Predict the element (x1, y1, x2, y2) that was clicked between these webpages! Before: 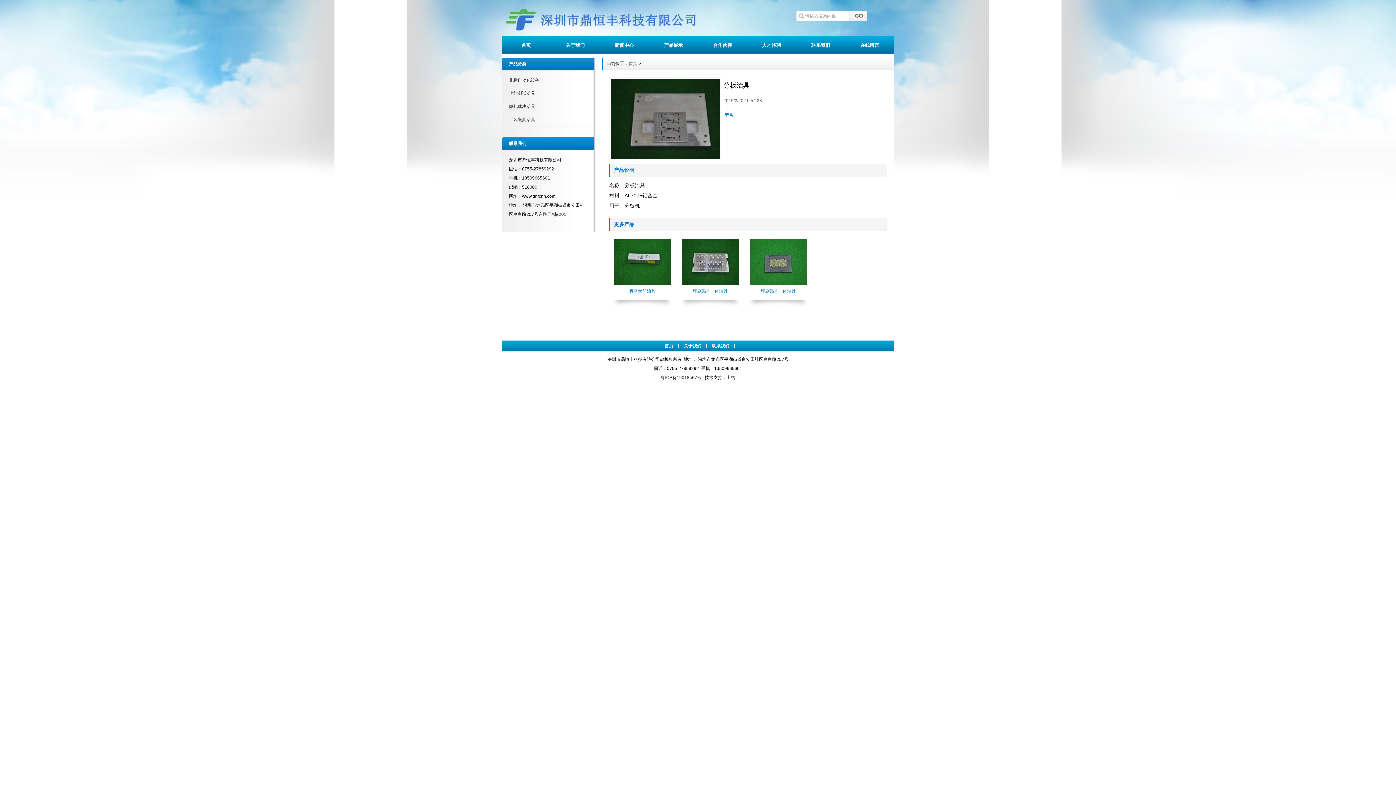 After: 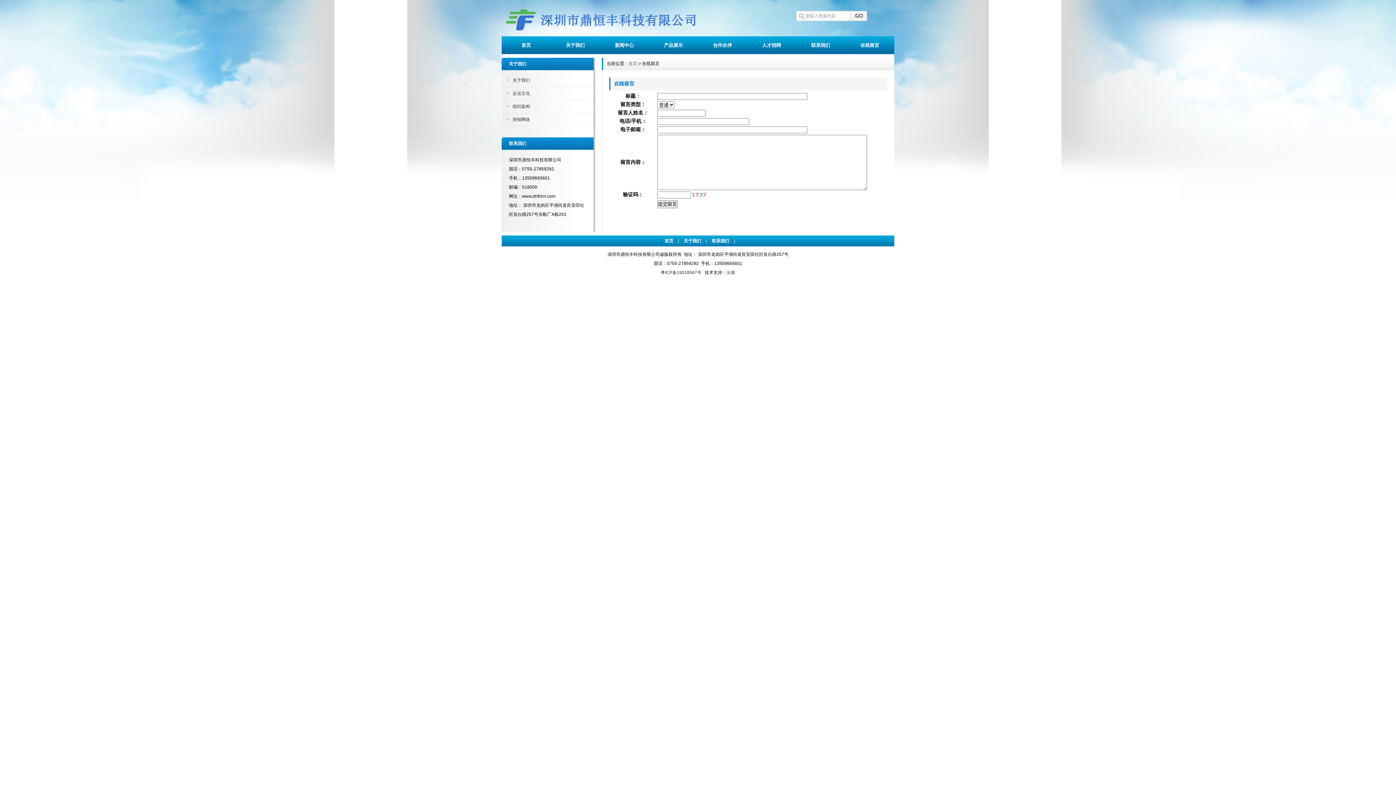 Action: label: 在线留言 bbox: (845, 36, 894, 54)